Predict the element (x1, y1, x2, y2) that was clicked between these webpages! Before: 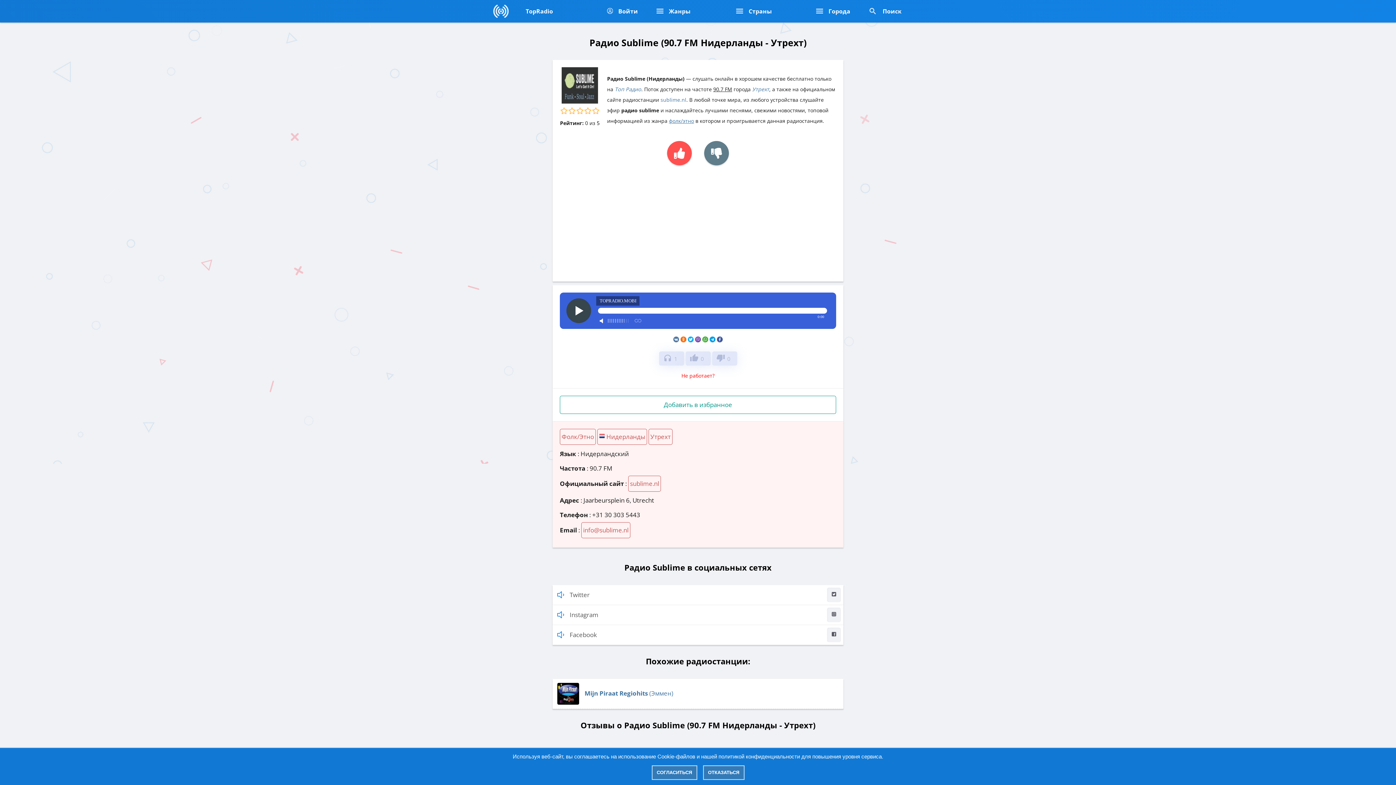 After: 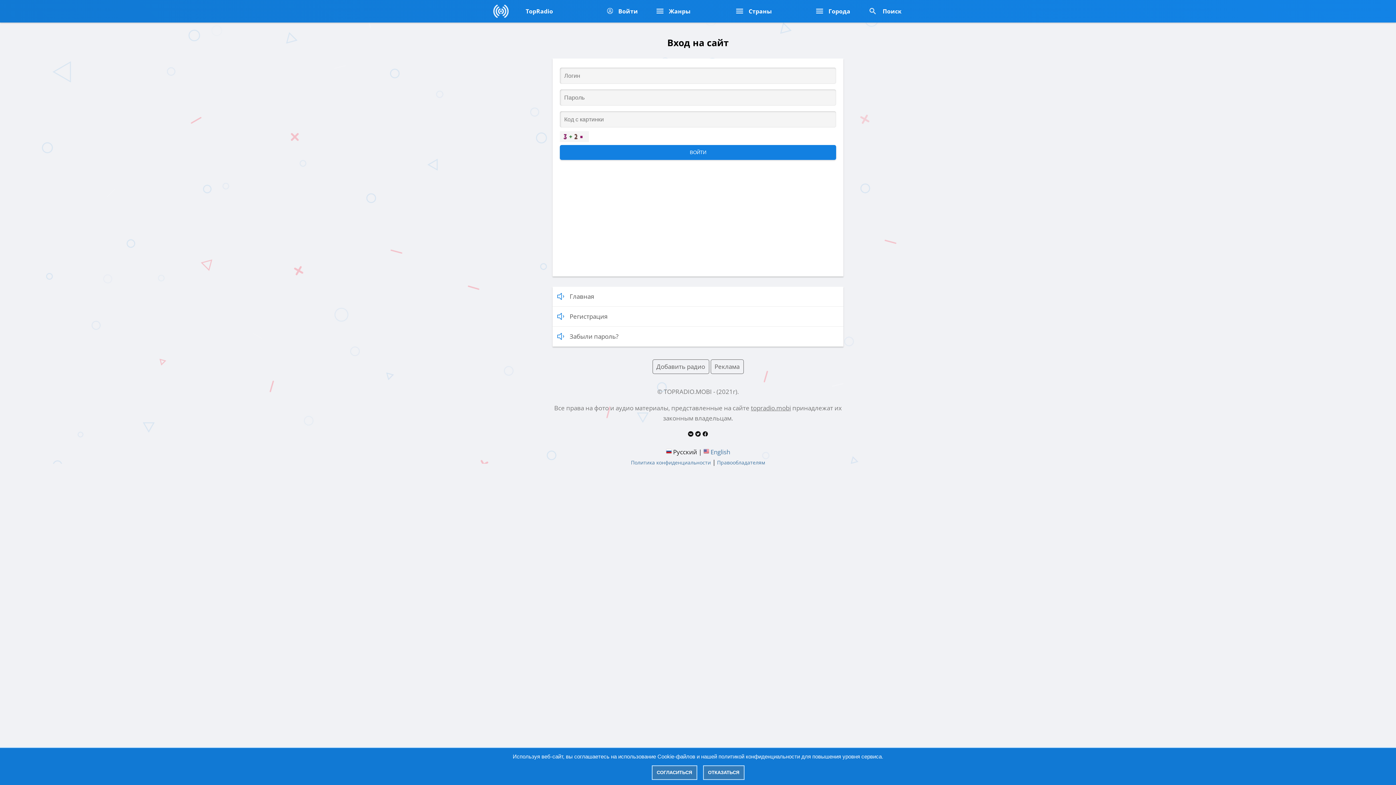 Action: label: Войти bbox: (596, 0, 647, 22)